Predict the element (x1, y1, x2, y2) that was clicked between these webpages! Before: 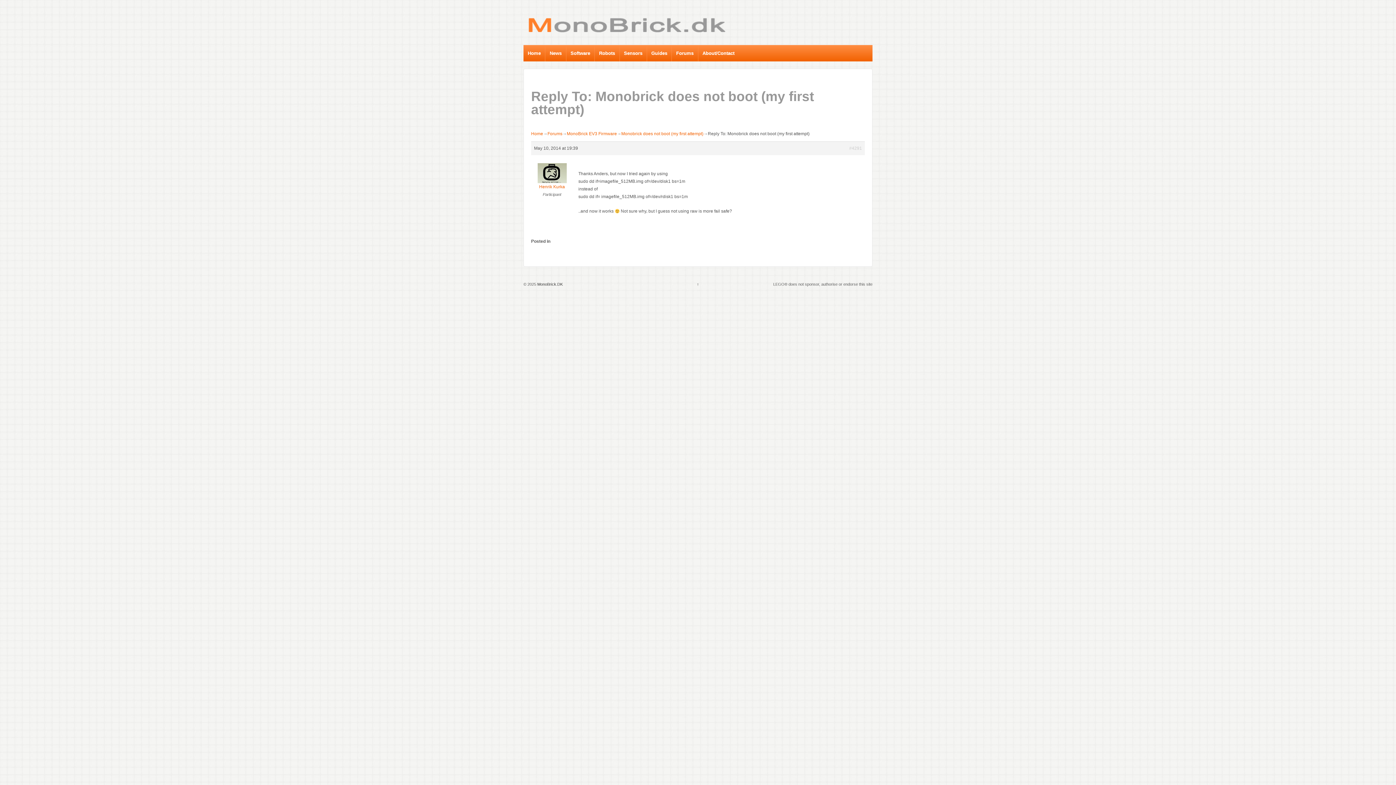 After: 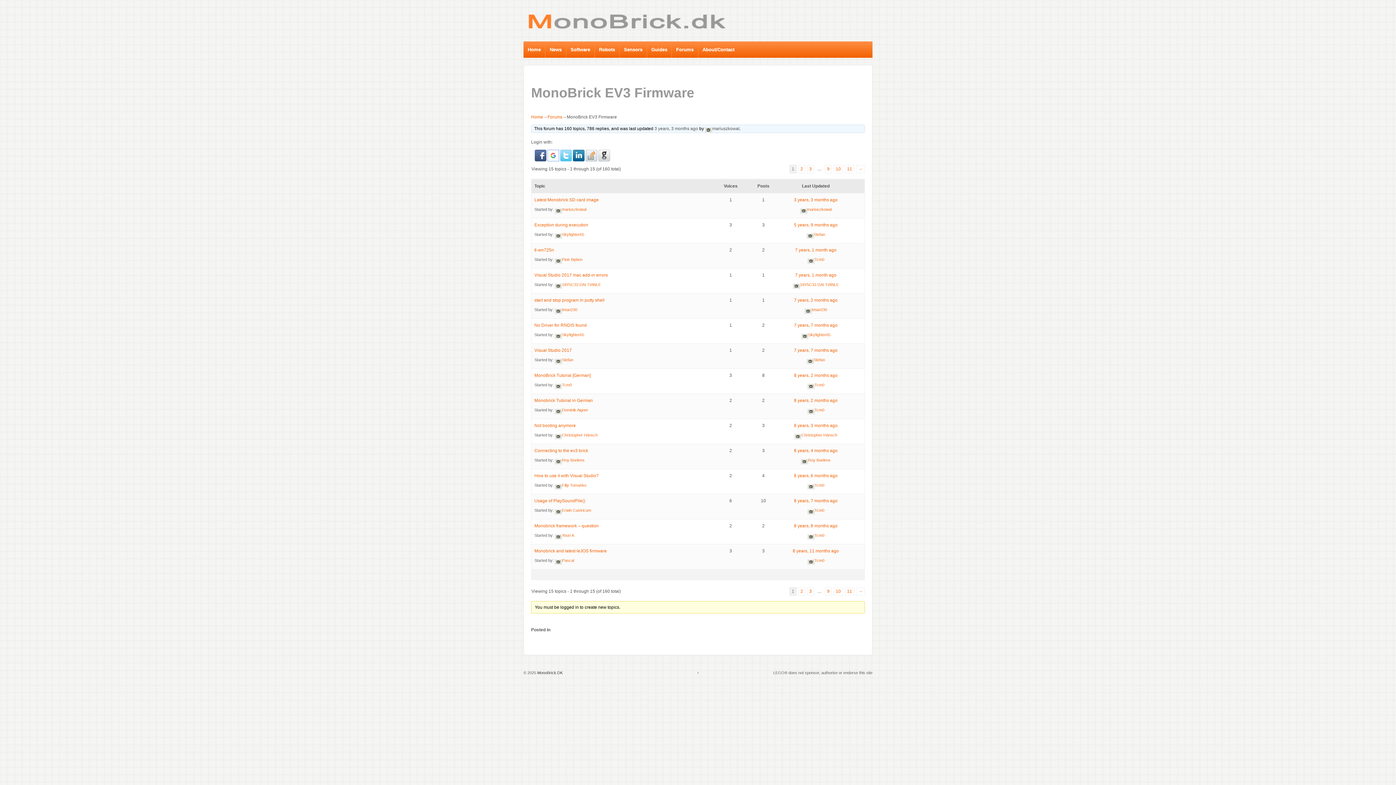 Action: bbox: (566, 131, 617, 136) label: MonoBrick EV3 Firmware